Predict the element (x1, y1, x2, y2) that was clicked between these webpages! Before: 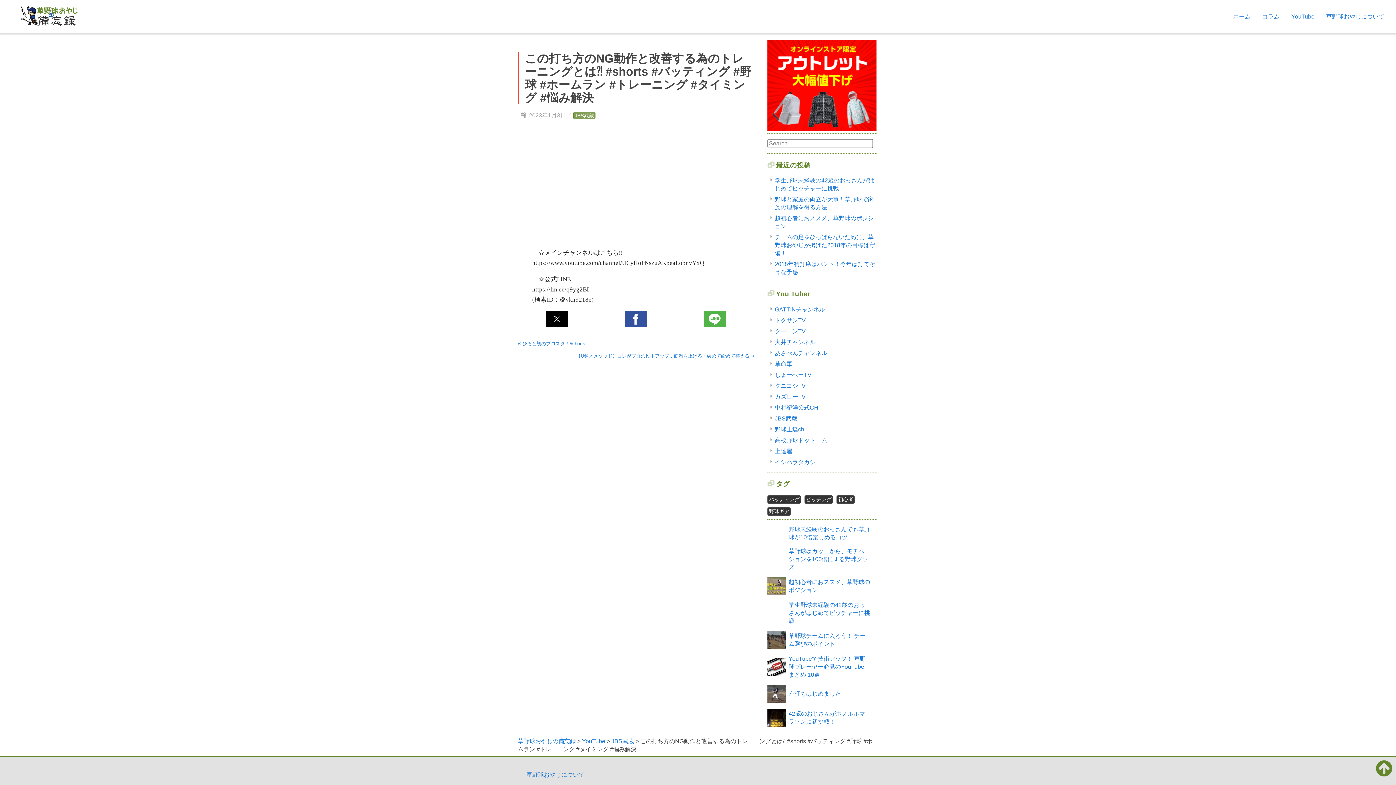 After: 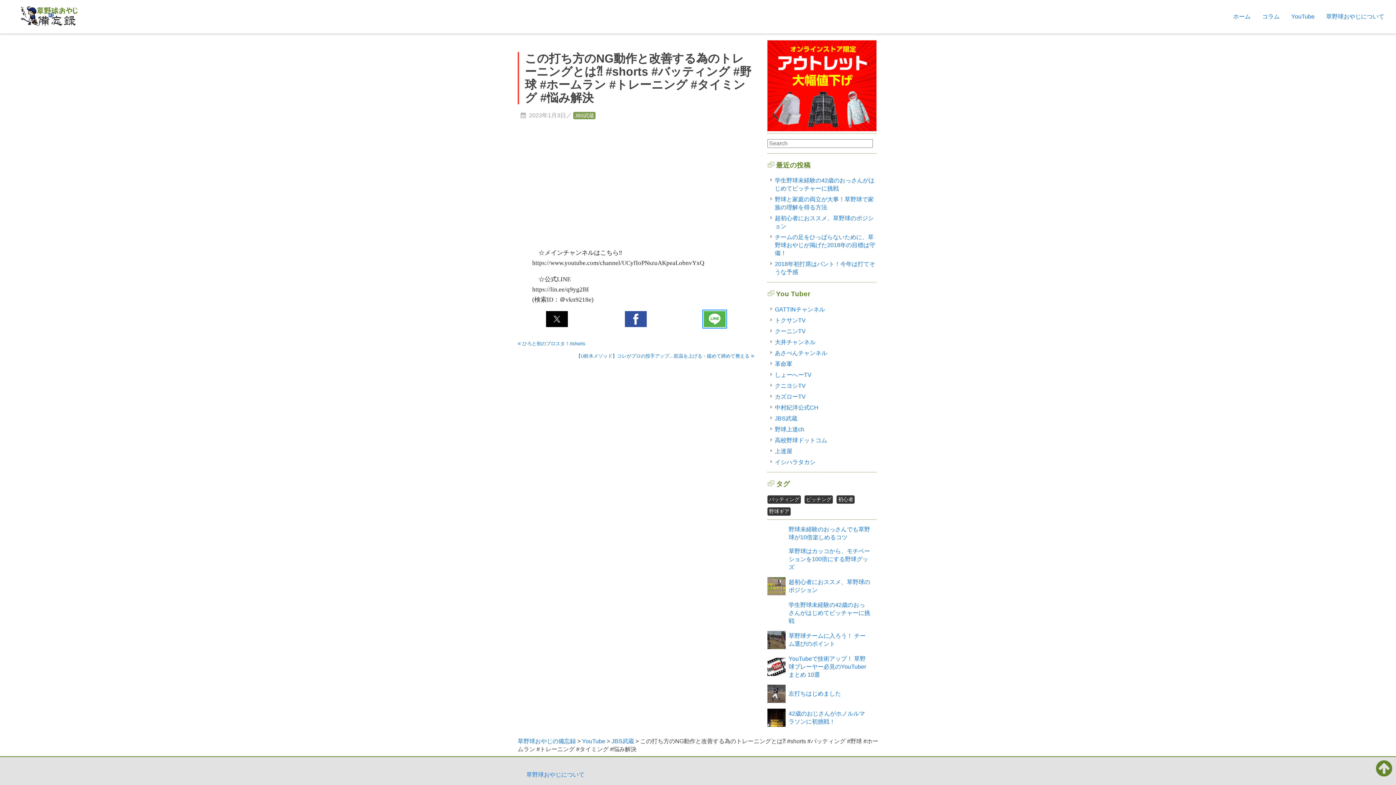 Action: bbox: (704, 311, 725, 327) label: Share by line